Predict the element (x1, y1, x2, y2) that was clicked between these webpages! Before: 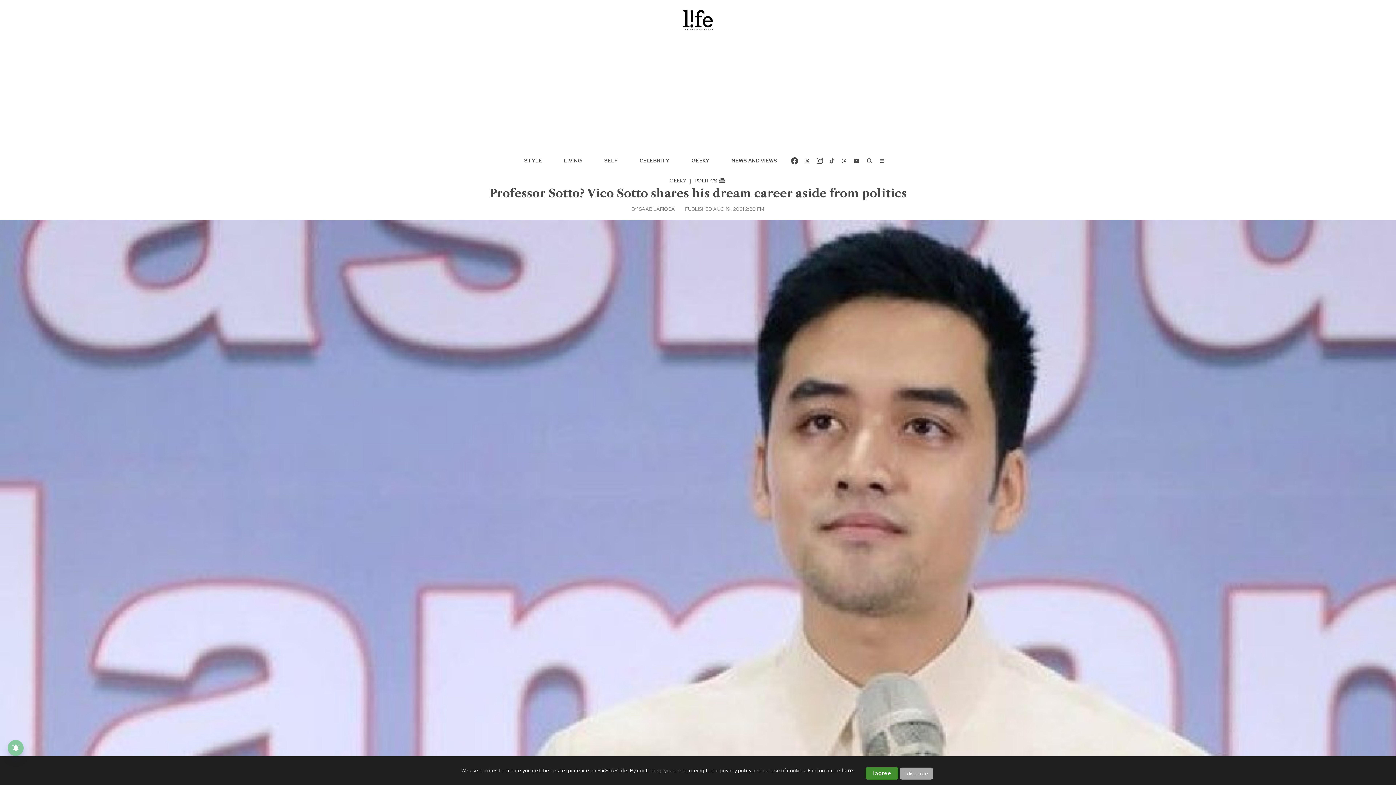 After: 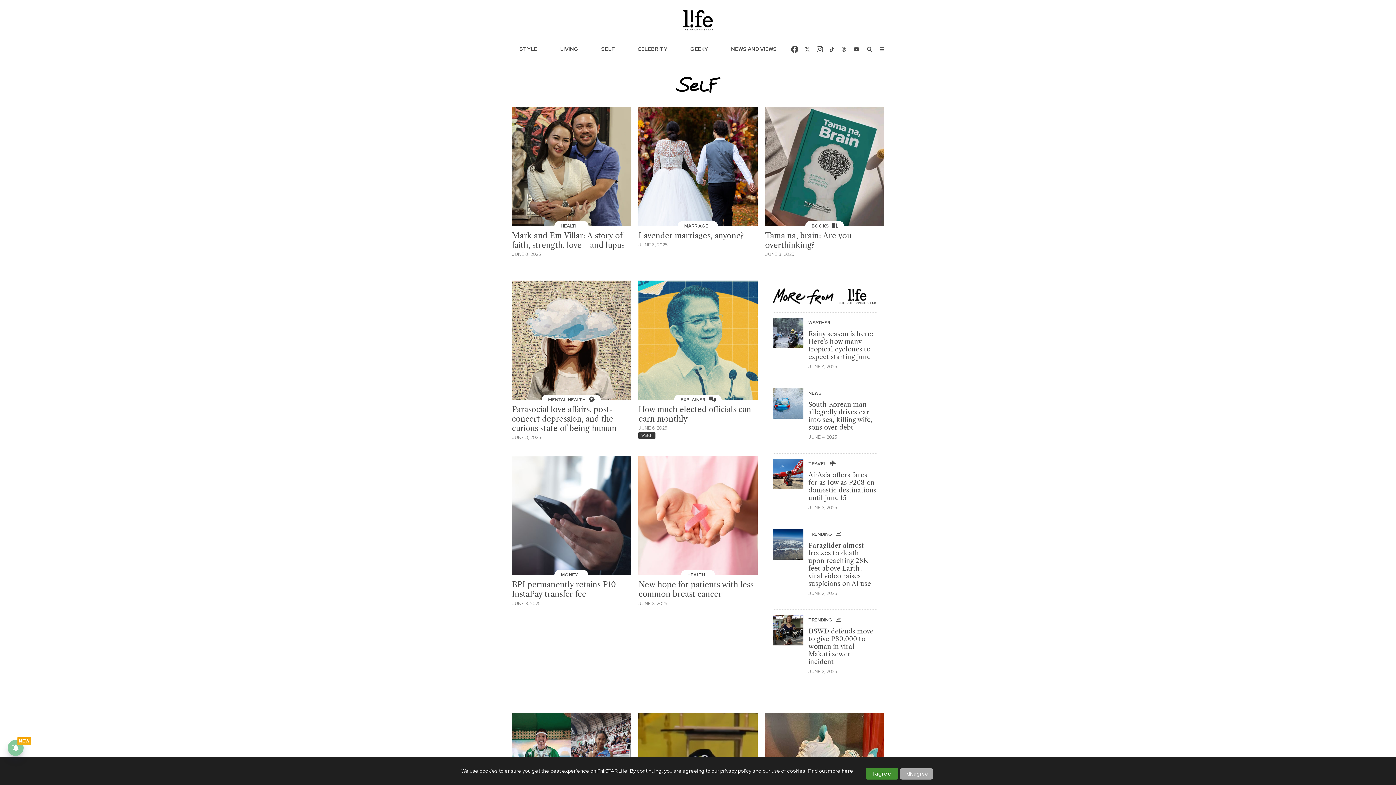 Action: label: SELF bbox: (600, 154, 621, 167)